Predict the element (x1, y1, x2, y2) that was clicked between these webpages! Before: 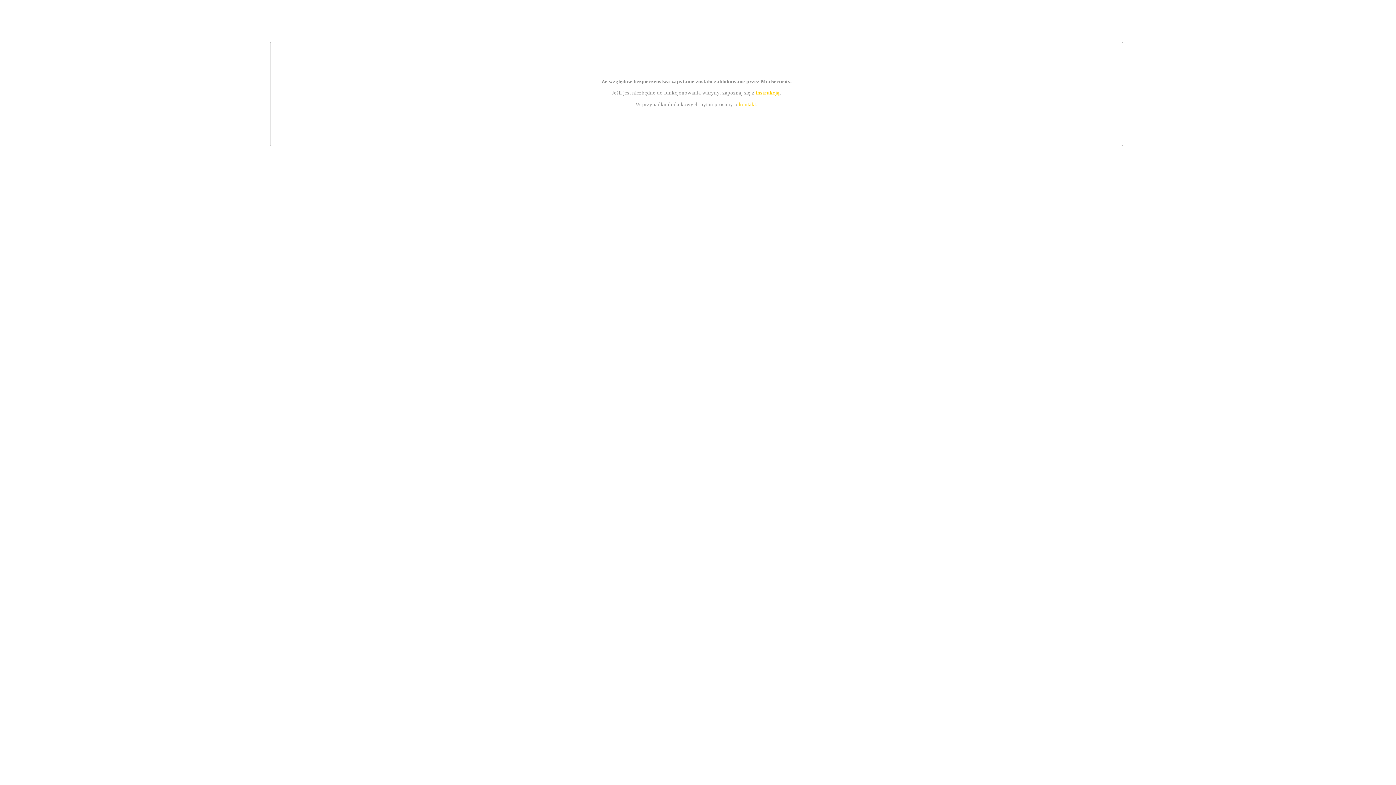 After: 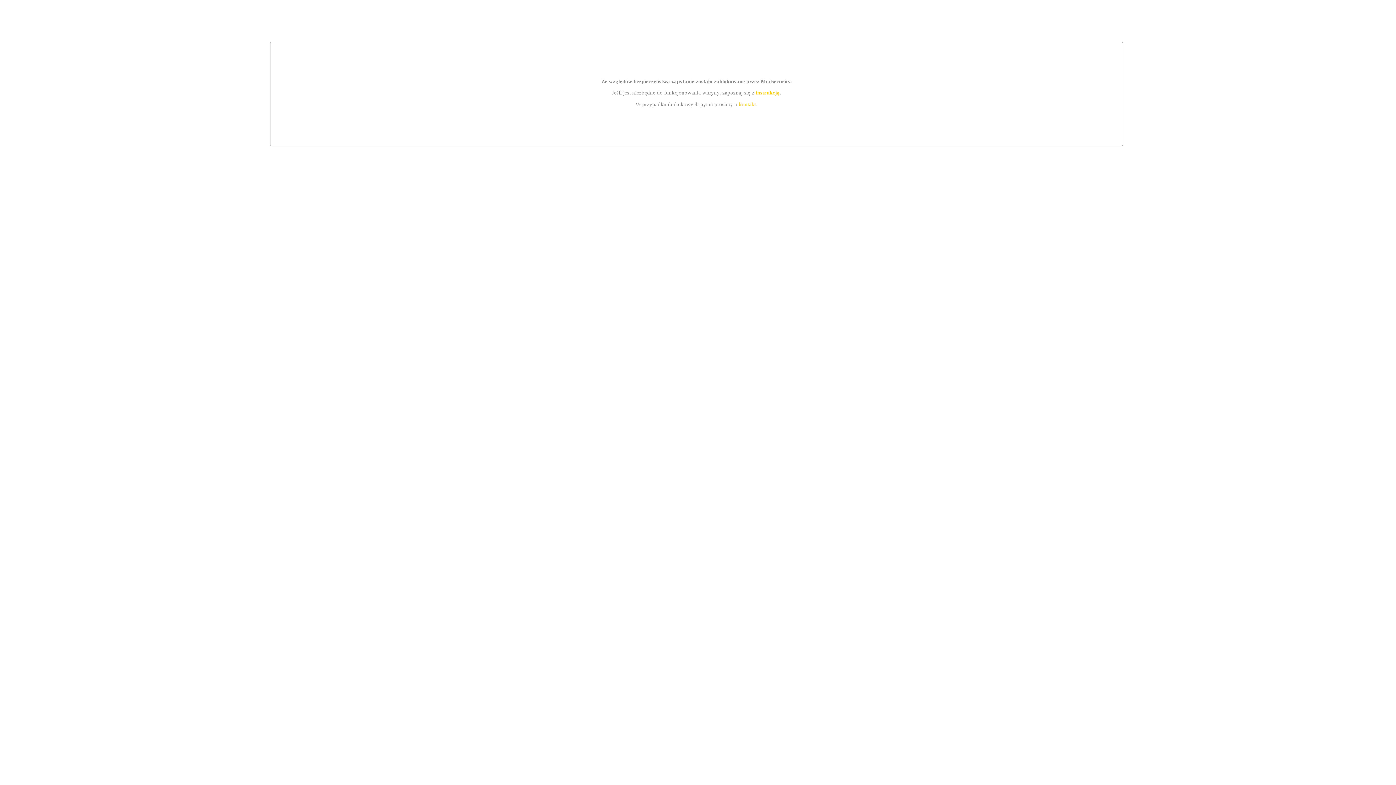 Action: label: kontakt bbox: (739, 101, 756, 107)